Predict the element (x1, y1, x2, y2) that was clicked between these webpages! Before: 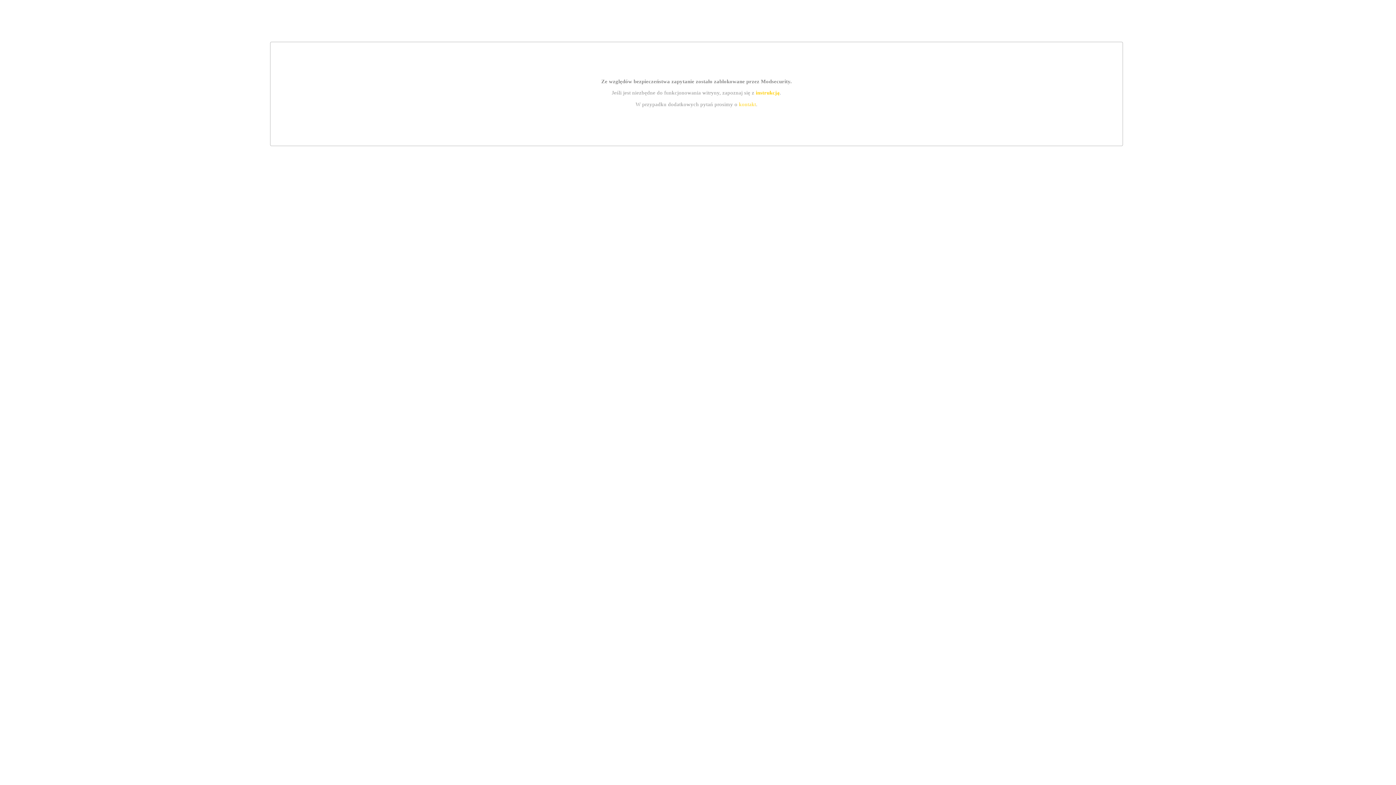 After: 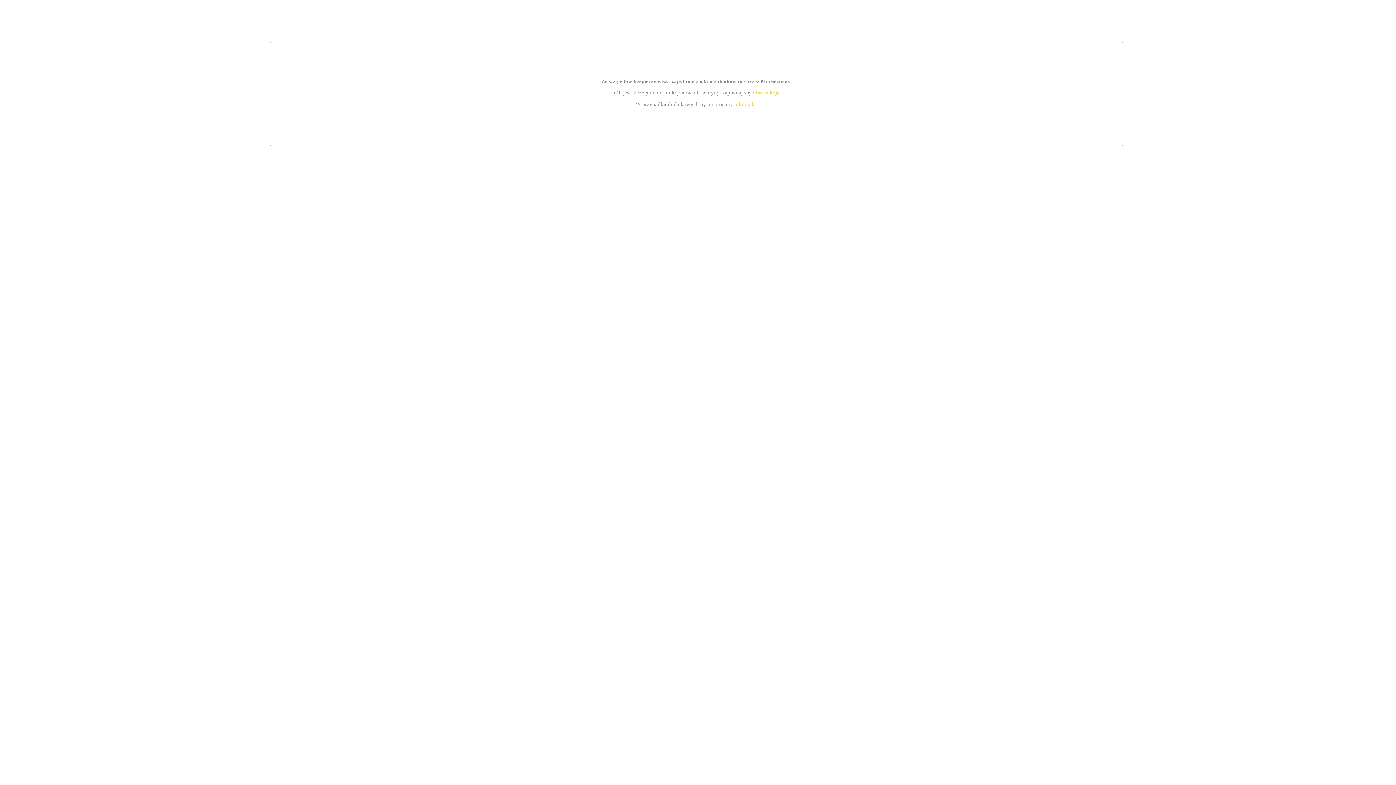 Action: label: instrukcją bbox: (755, 89, 779, 95)